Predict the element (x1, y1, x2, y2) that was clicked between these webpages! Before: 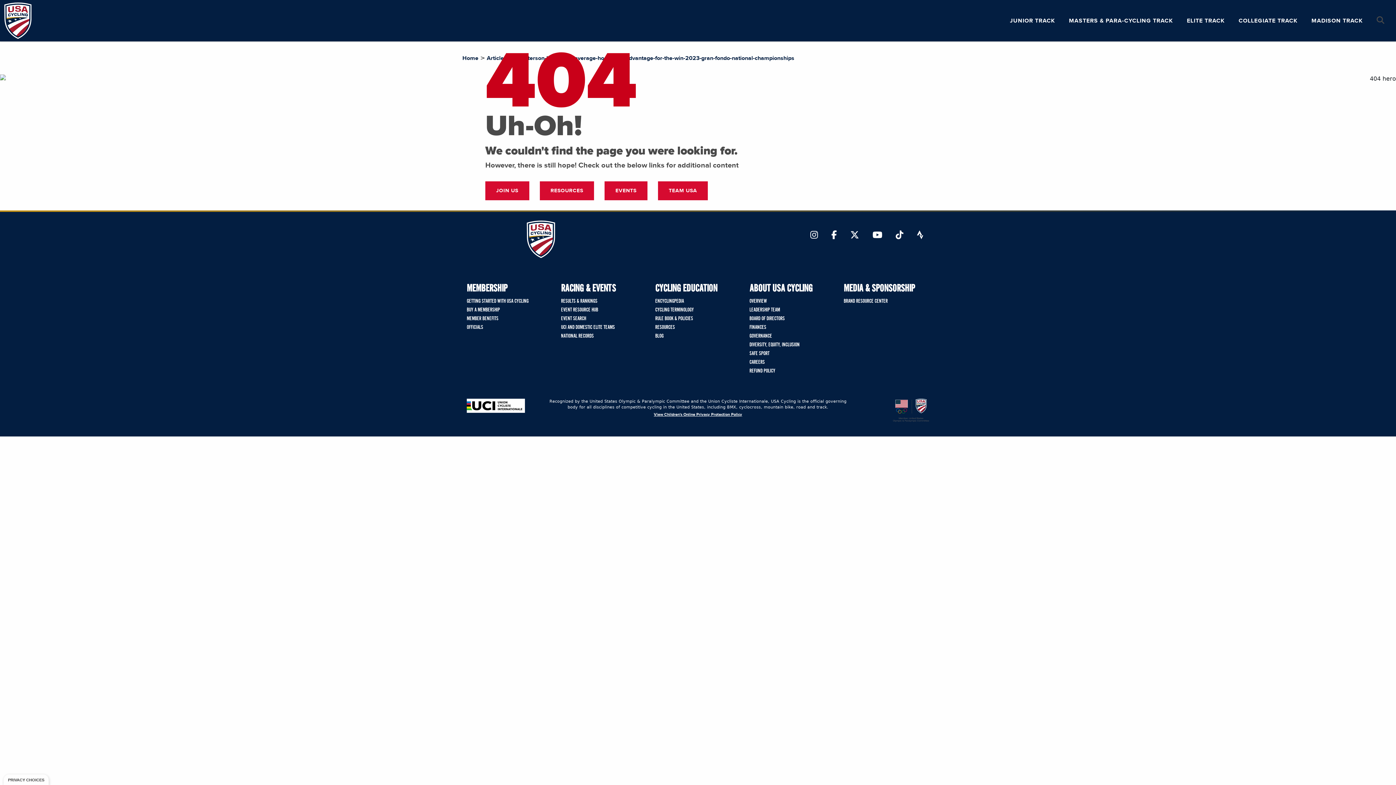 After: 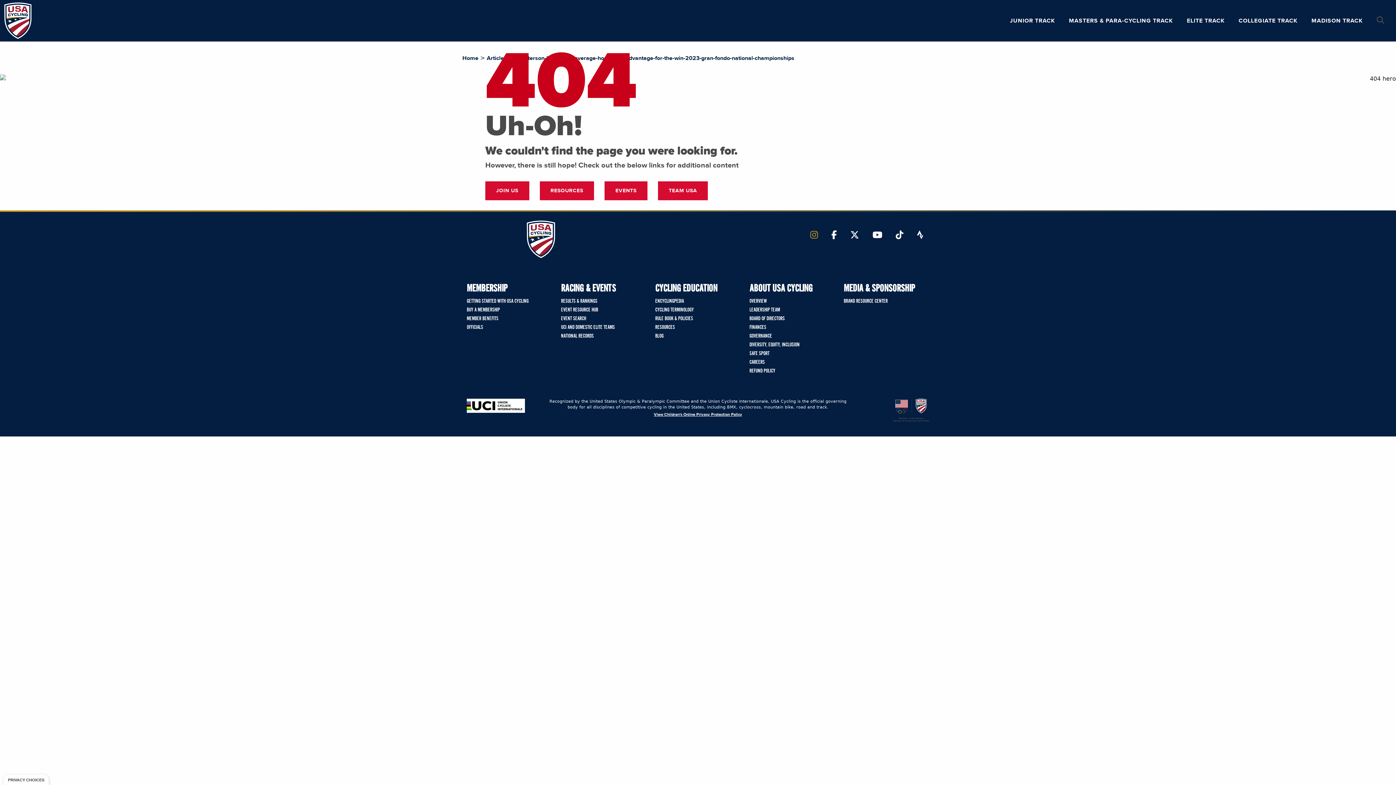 Action: label: Link to Instagram bbox: (804, 226, 824, 243)